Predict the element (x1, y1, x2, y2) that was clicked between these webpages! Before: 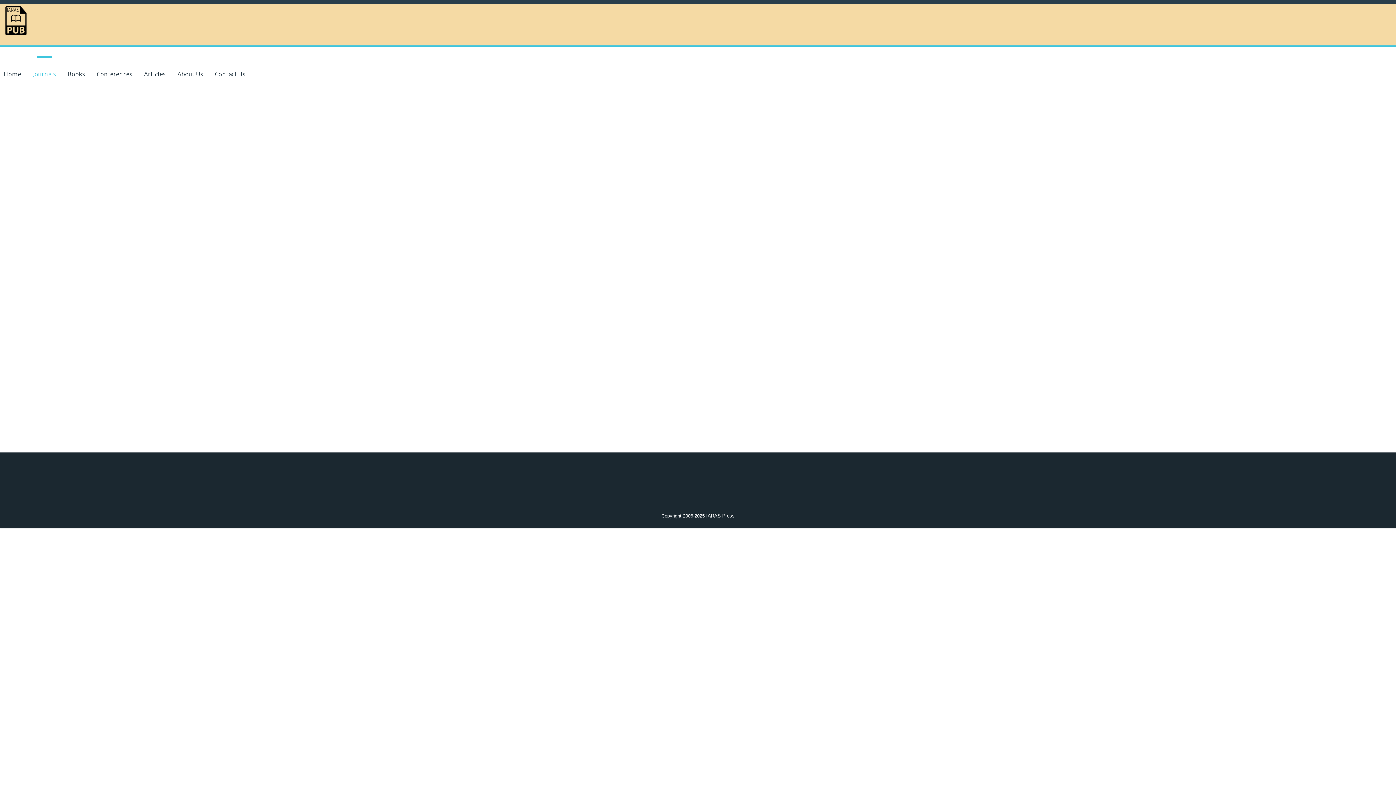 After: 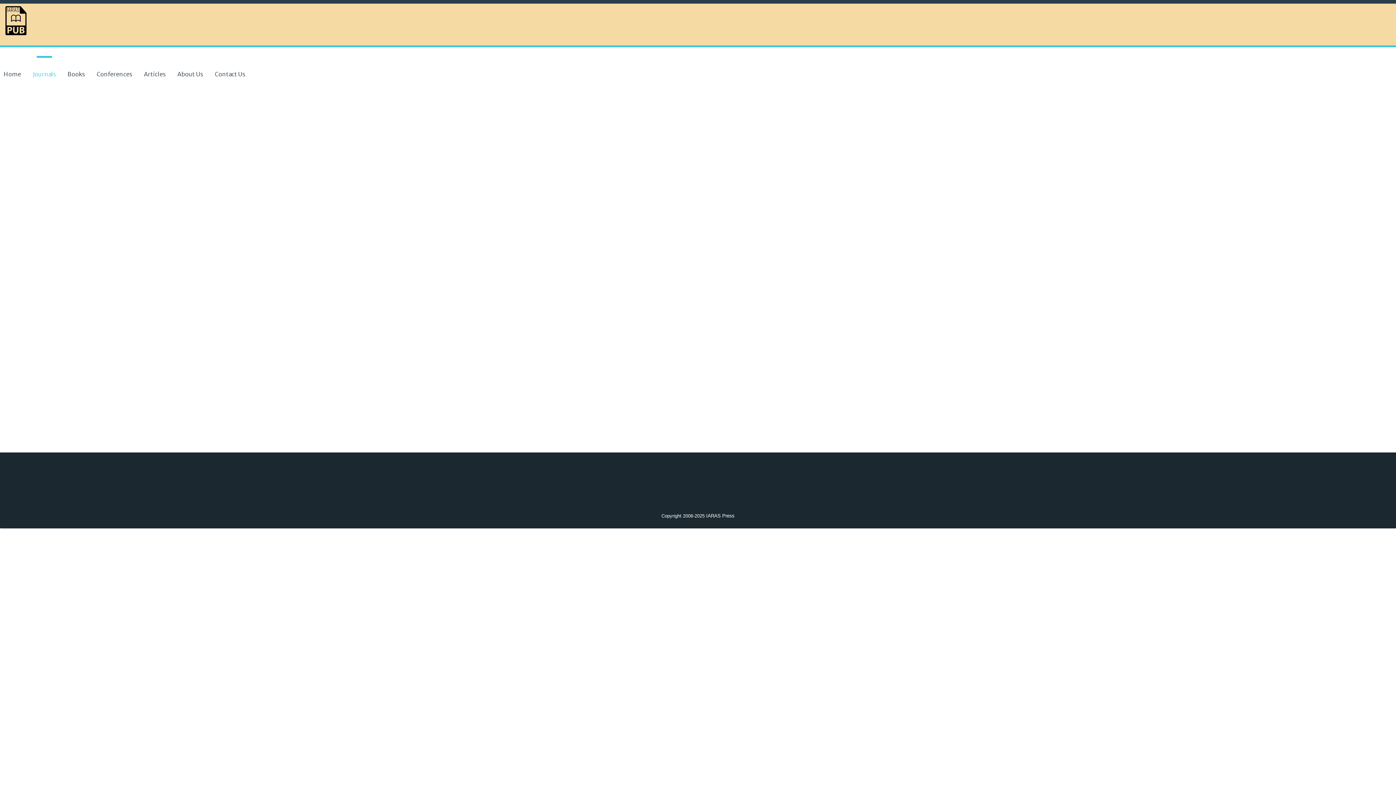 Action: label: Impacts of Shrimp Farming on Local Environments and Livelihoods in Bangladesh bbox: (5, 227, 192, 233)